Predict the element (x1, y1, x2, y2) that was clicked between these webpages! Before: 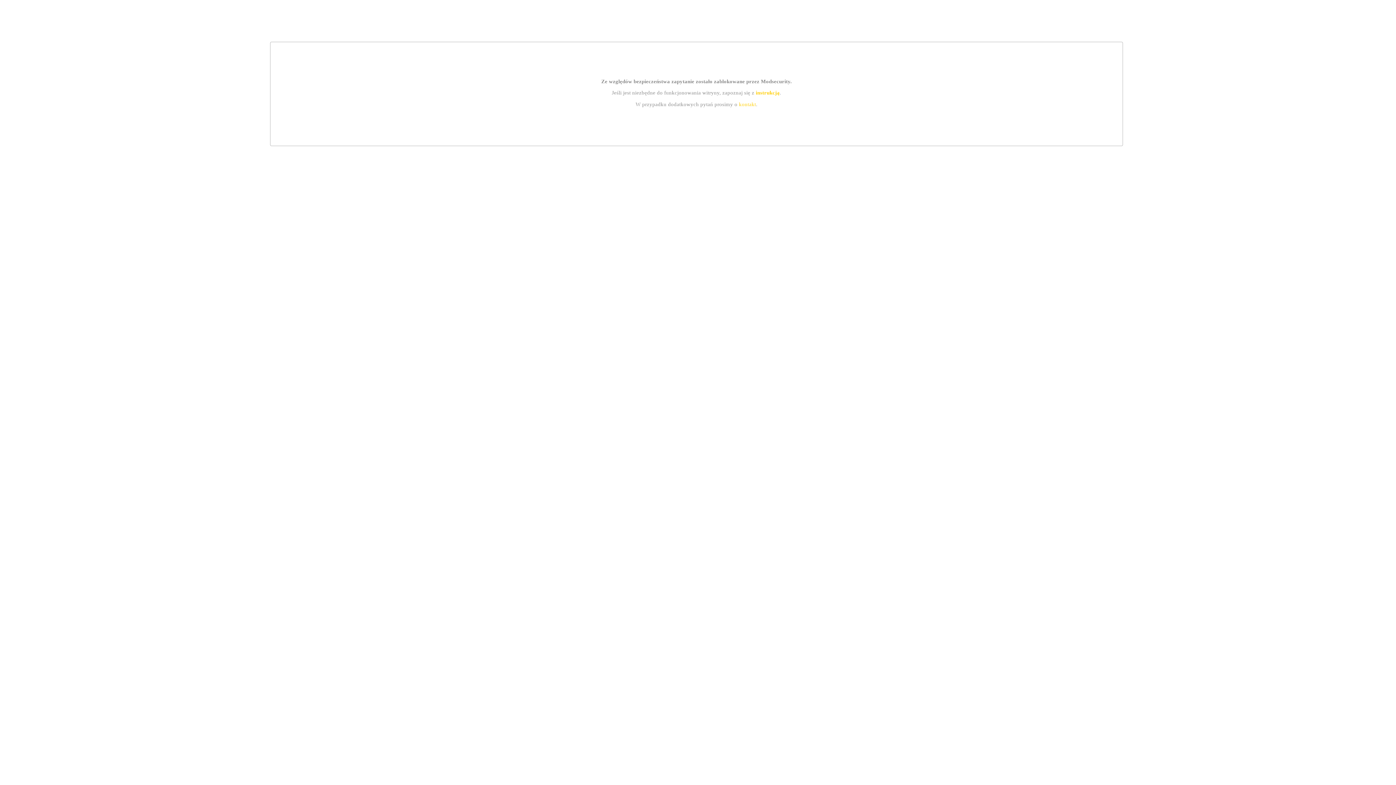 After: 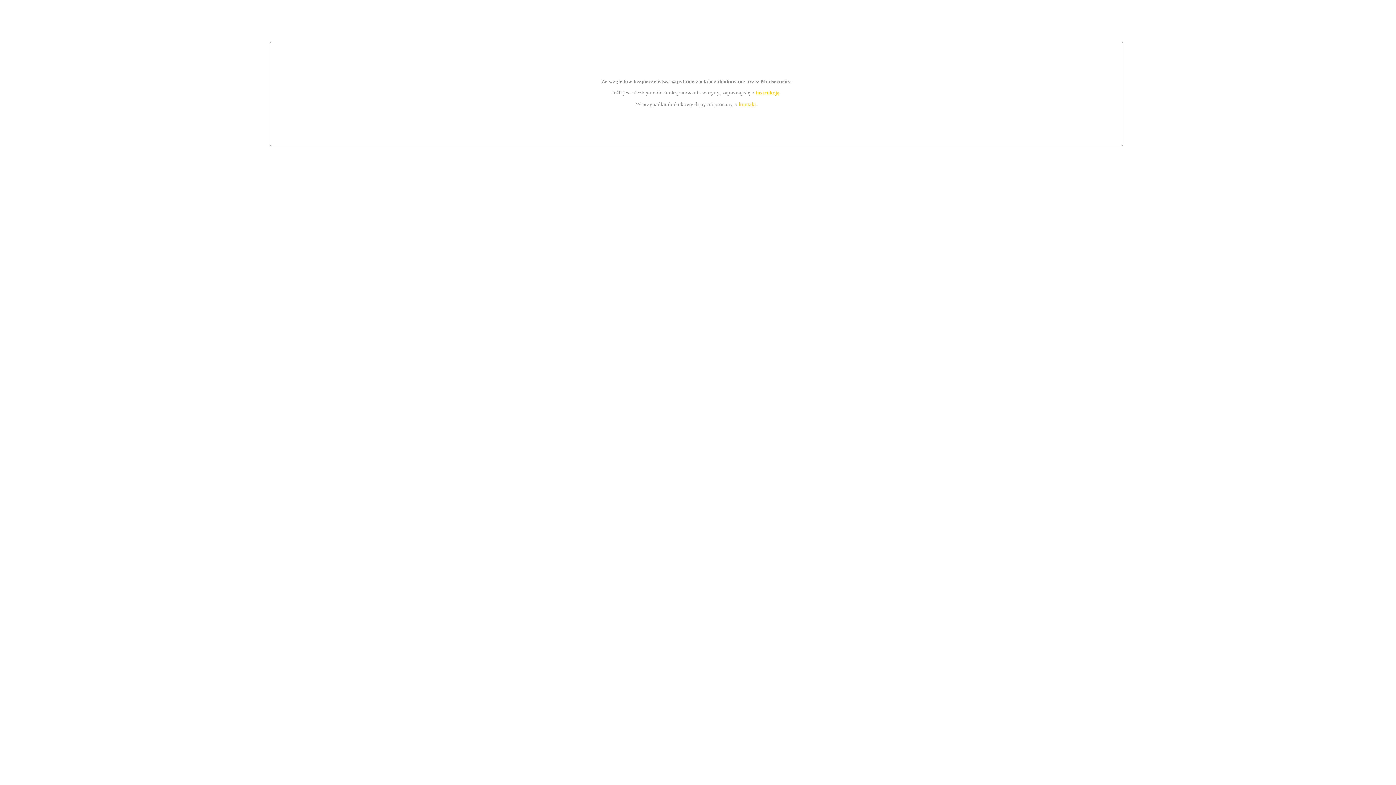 Action: label: instrukcją bbox: (755, 89, 779, 95)